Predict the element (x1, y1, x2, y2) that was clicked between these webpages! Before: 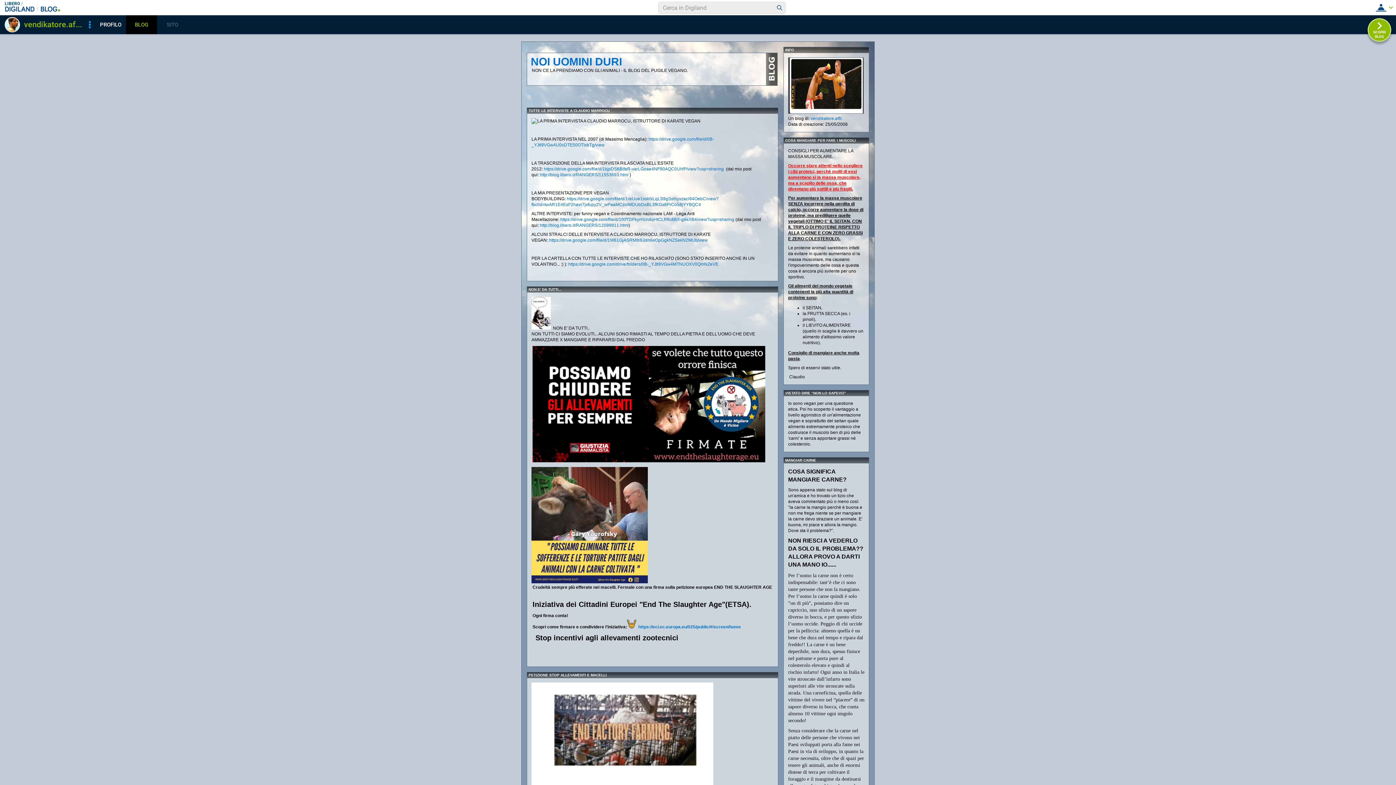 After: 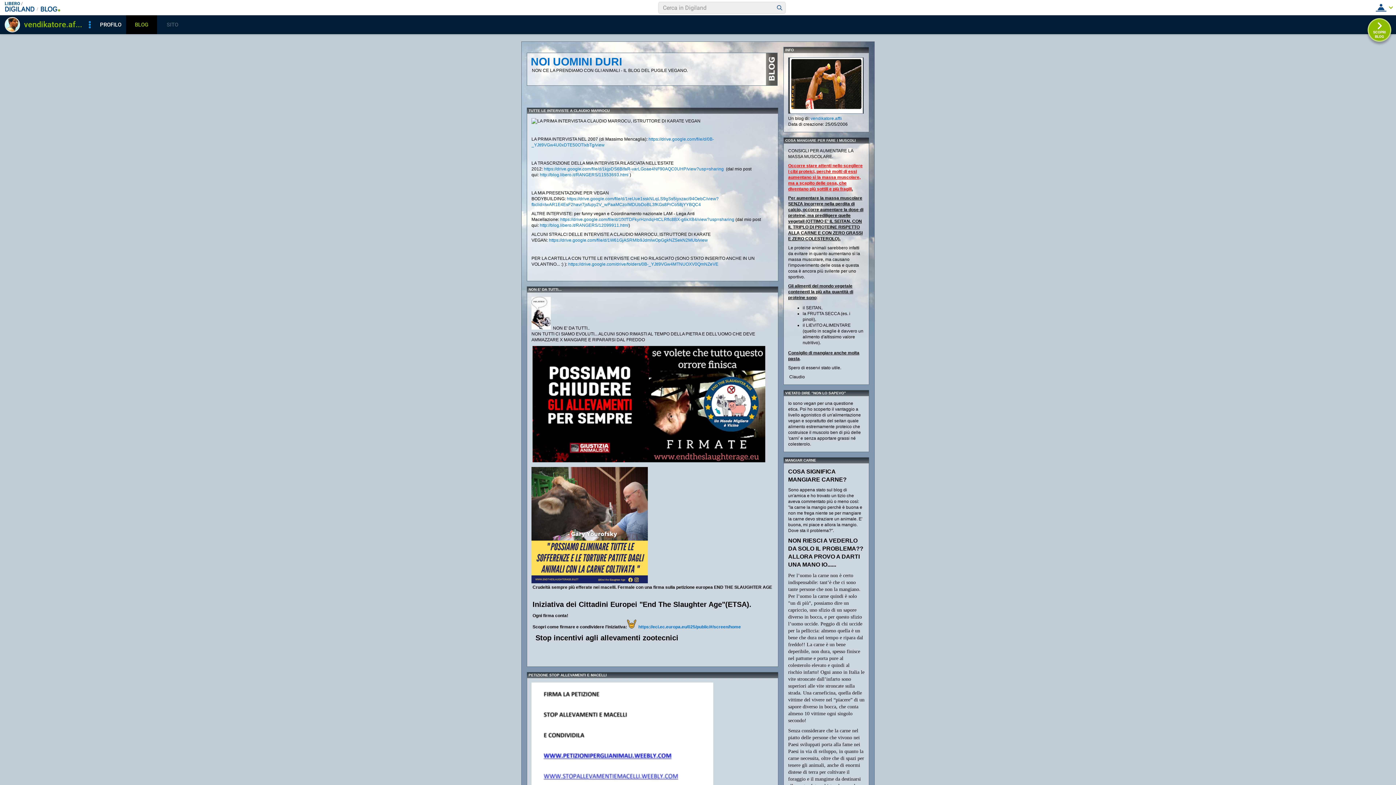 Action: label: BLOG bbox: (126, 15, 157, 34)